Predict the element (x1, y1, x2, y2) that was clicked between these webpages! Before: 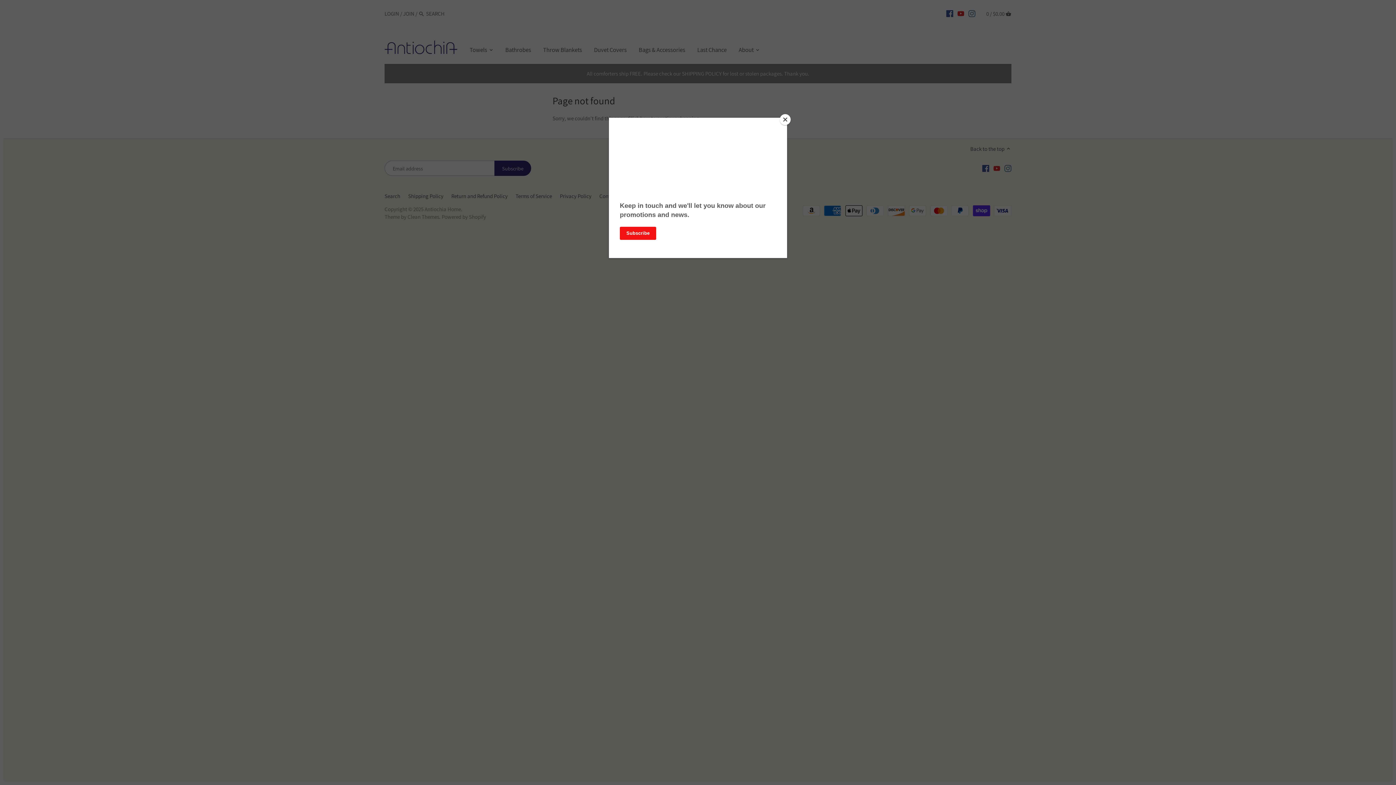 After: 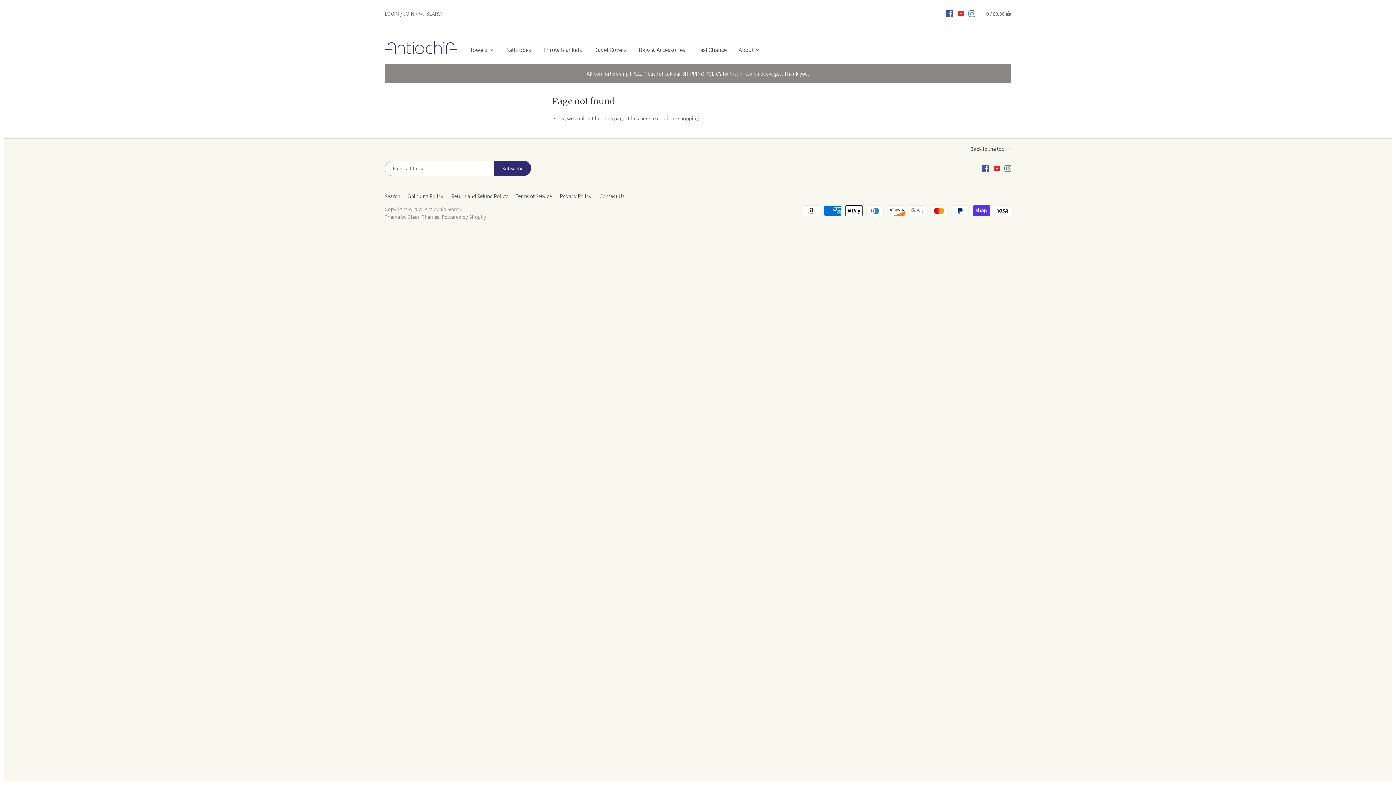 Action: bbox: (780, 114, 790, 125) label: Close